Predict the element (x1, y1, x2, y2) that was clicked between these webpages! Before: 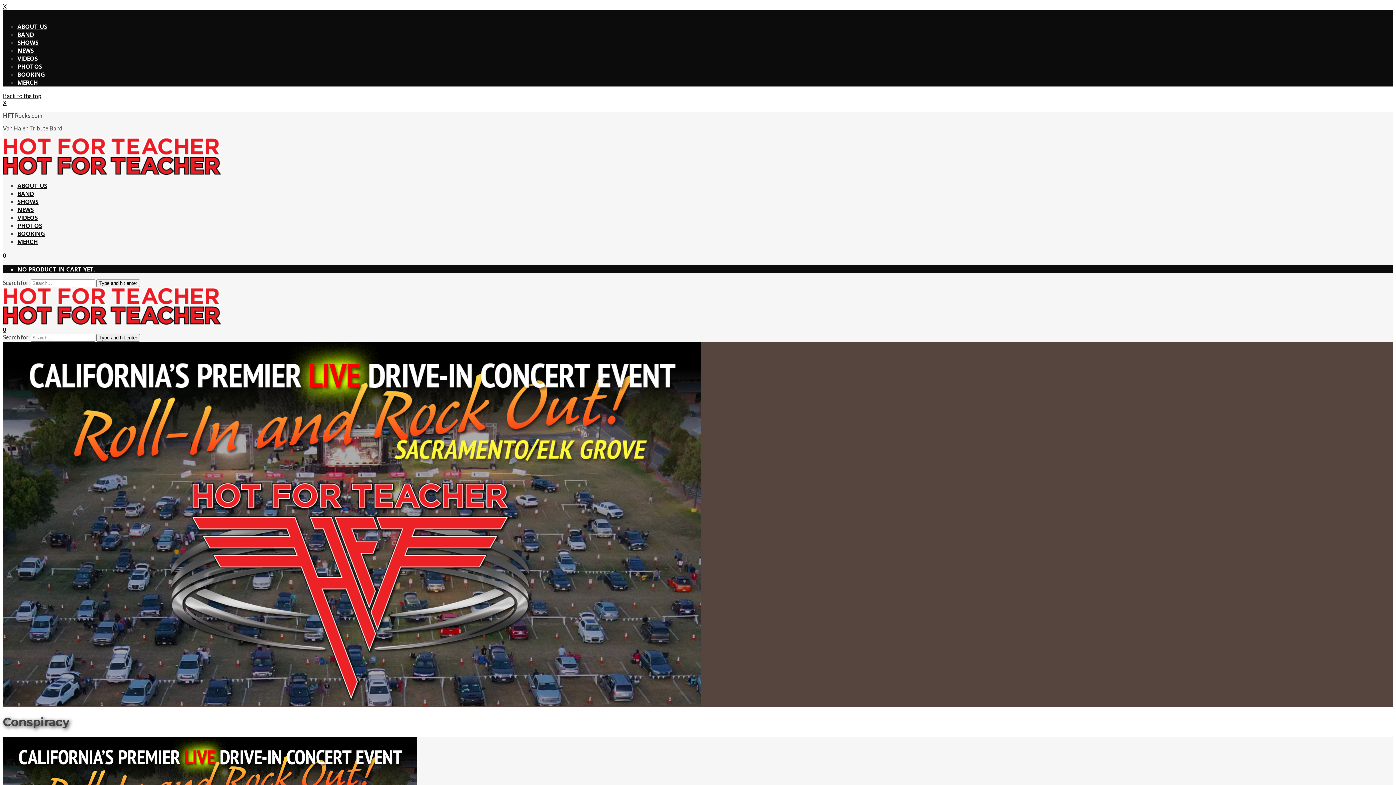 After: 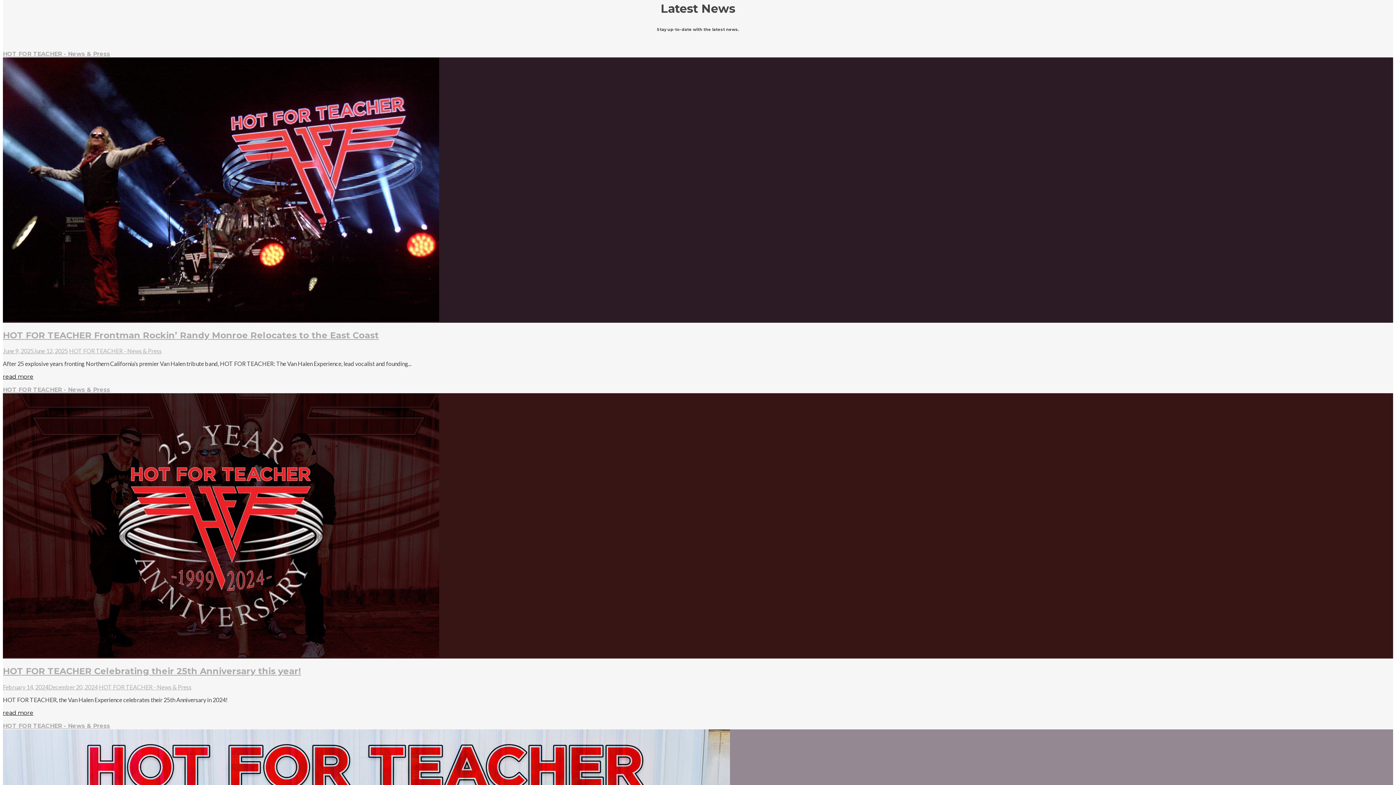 Action: label: NEWS bbox: (17, 46, 33, 54)